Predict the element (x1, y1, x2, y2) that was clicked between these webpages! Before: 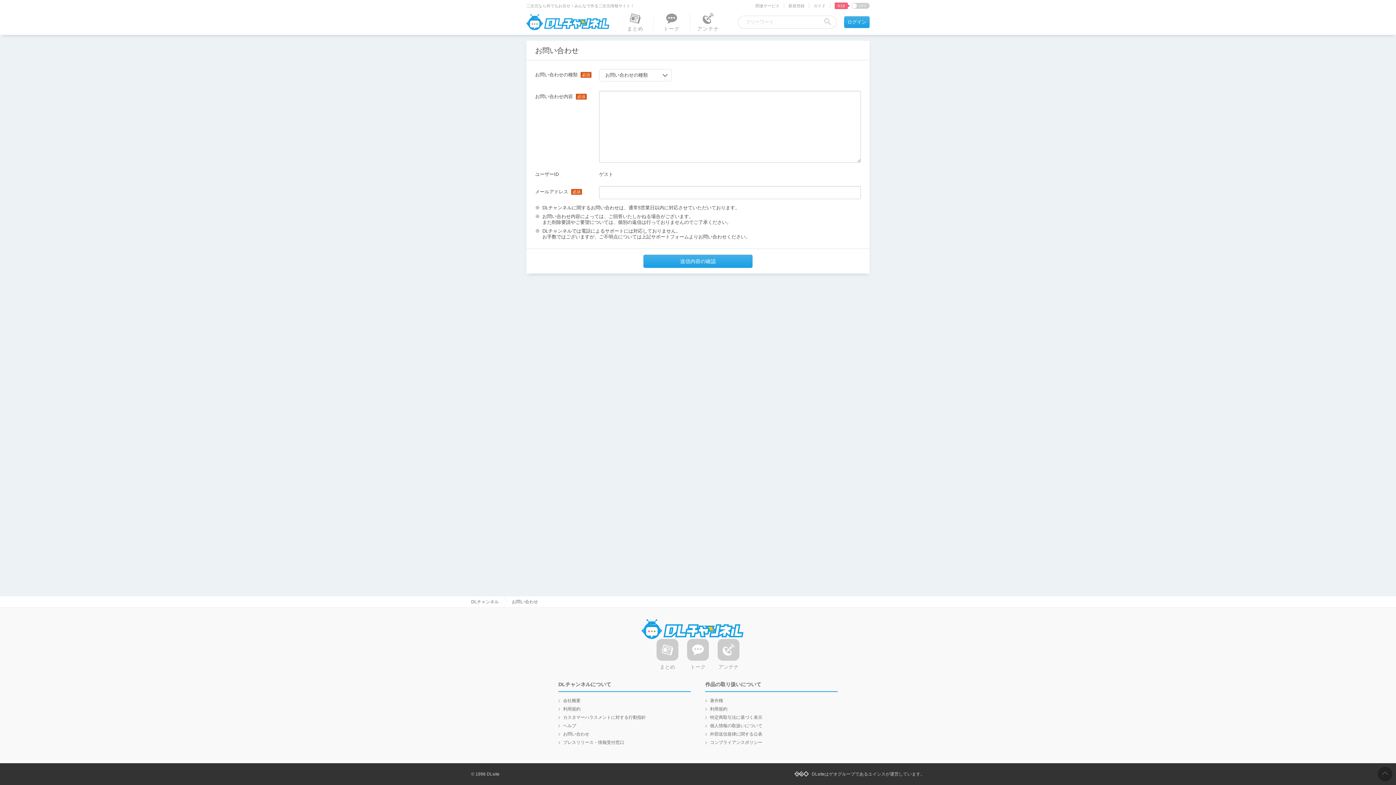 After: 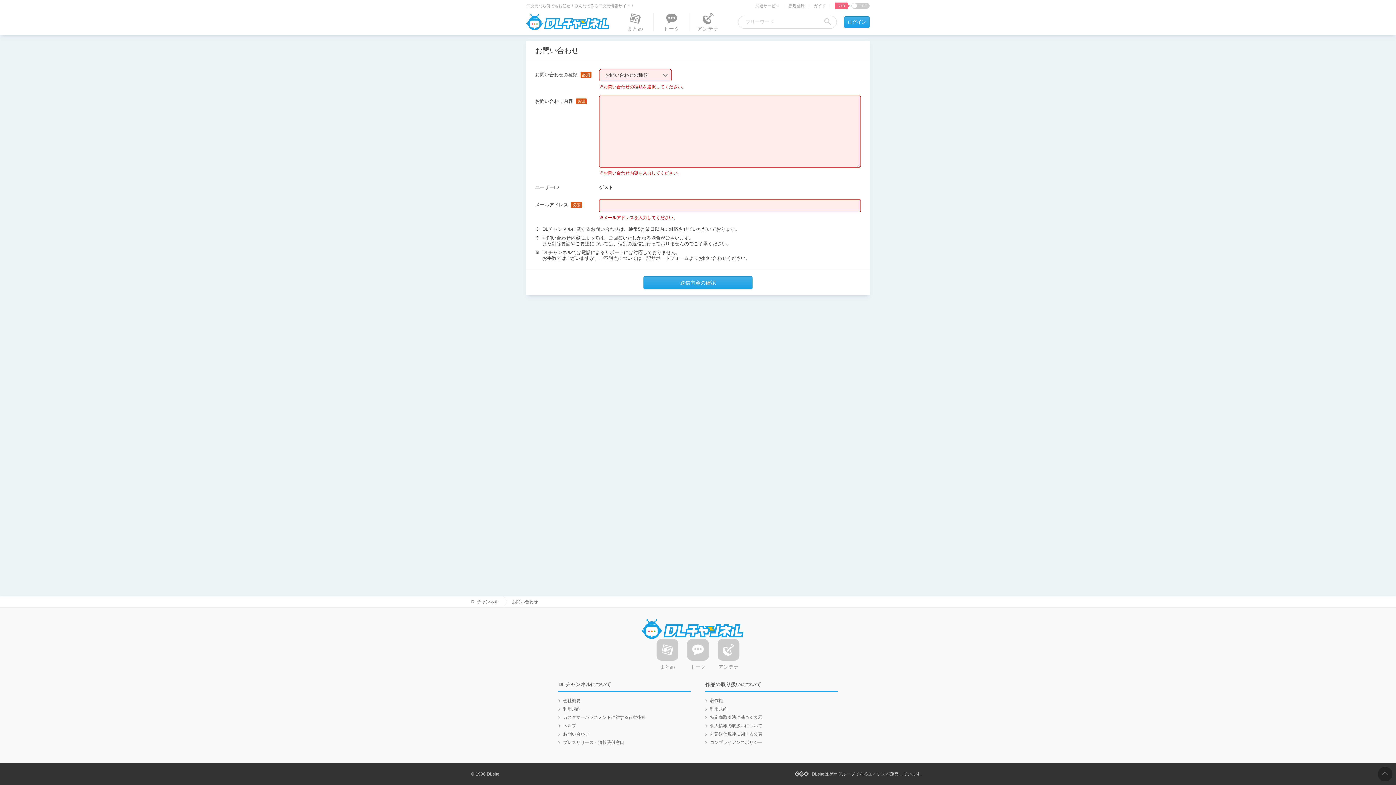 Action: bbox: (643, 254, 752, 268) label: 送信内容の確認